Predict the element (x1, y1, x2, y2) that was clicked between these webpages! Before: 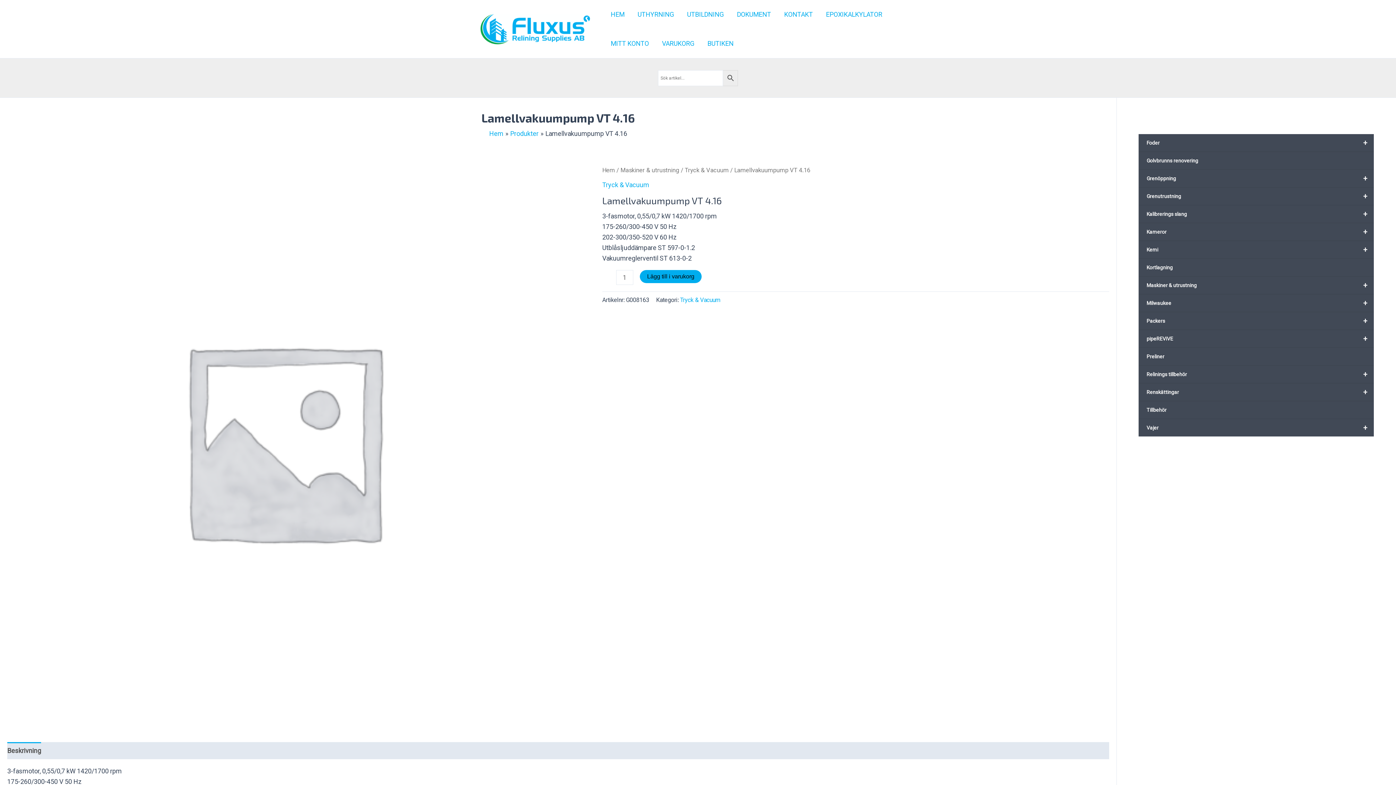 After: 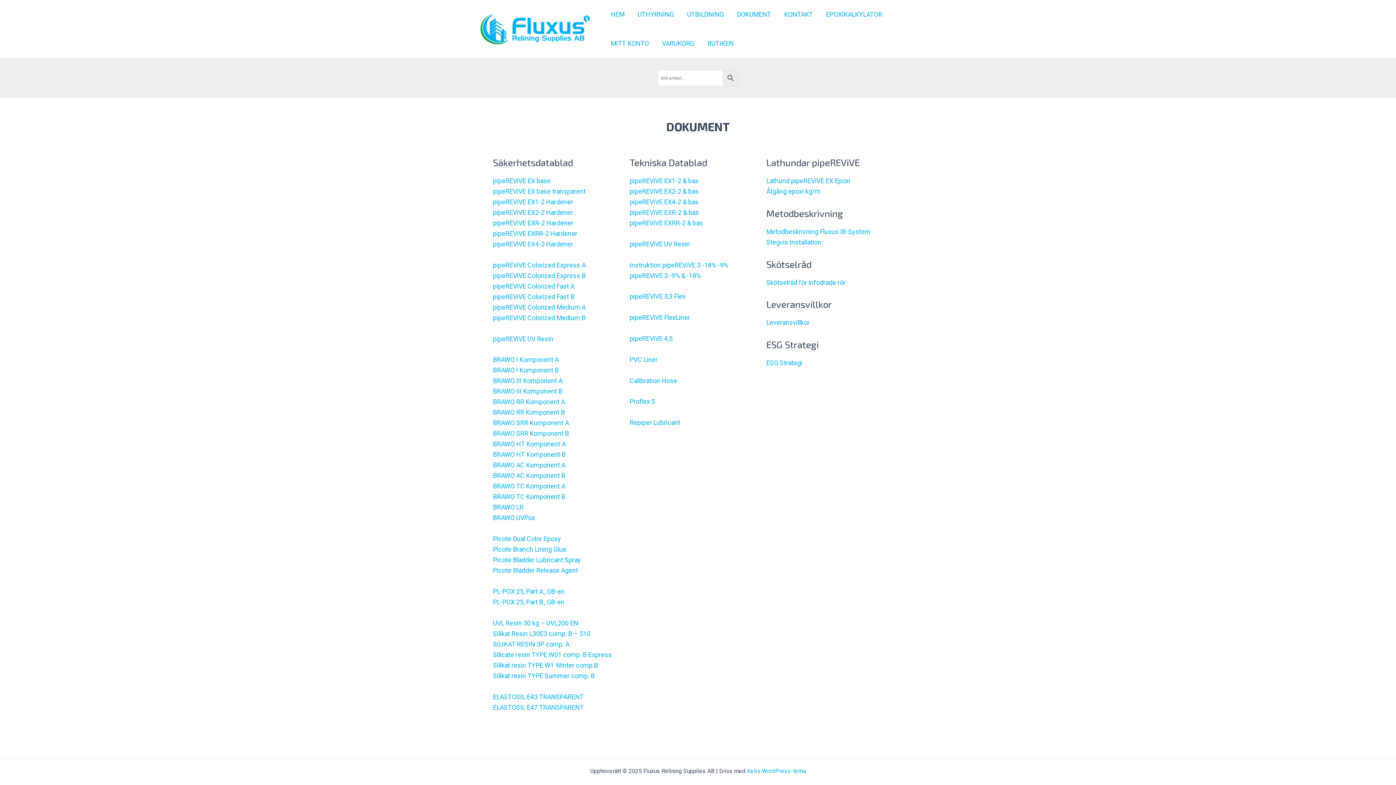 Action: bbox: (730, 0, 777, 29) label: DOKUMENT